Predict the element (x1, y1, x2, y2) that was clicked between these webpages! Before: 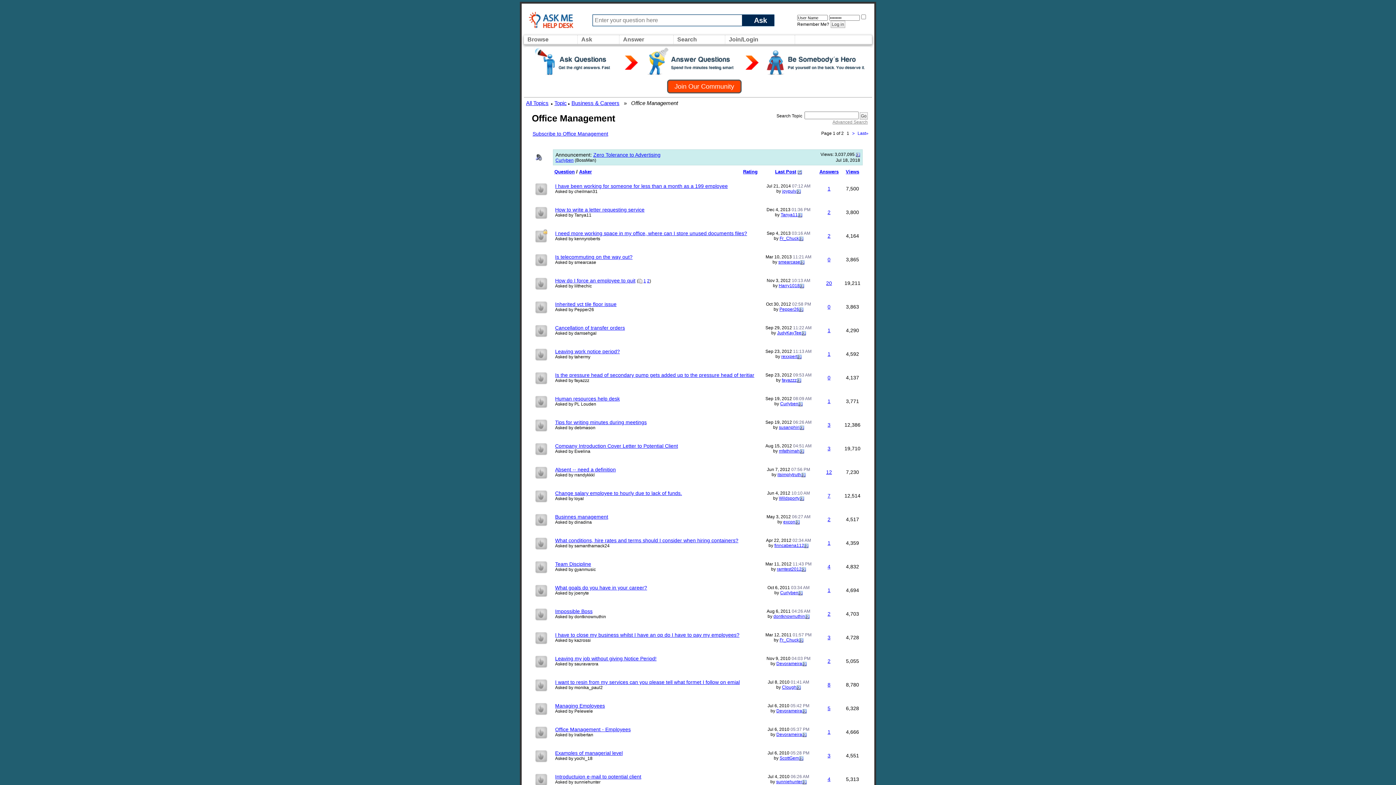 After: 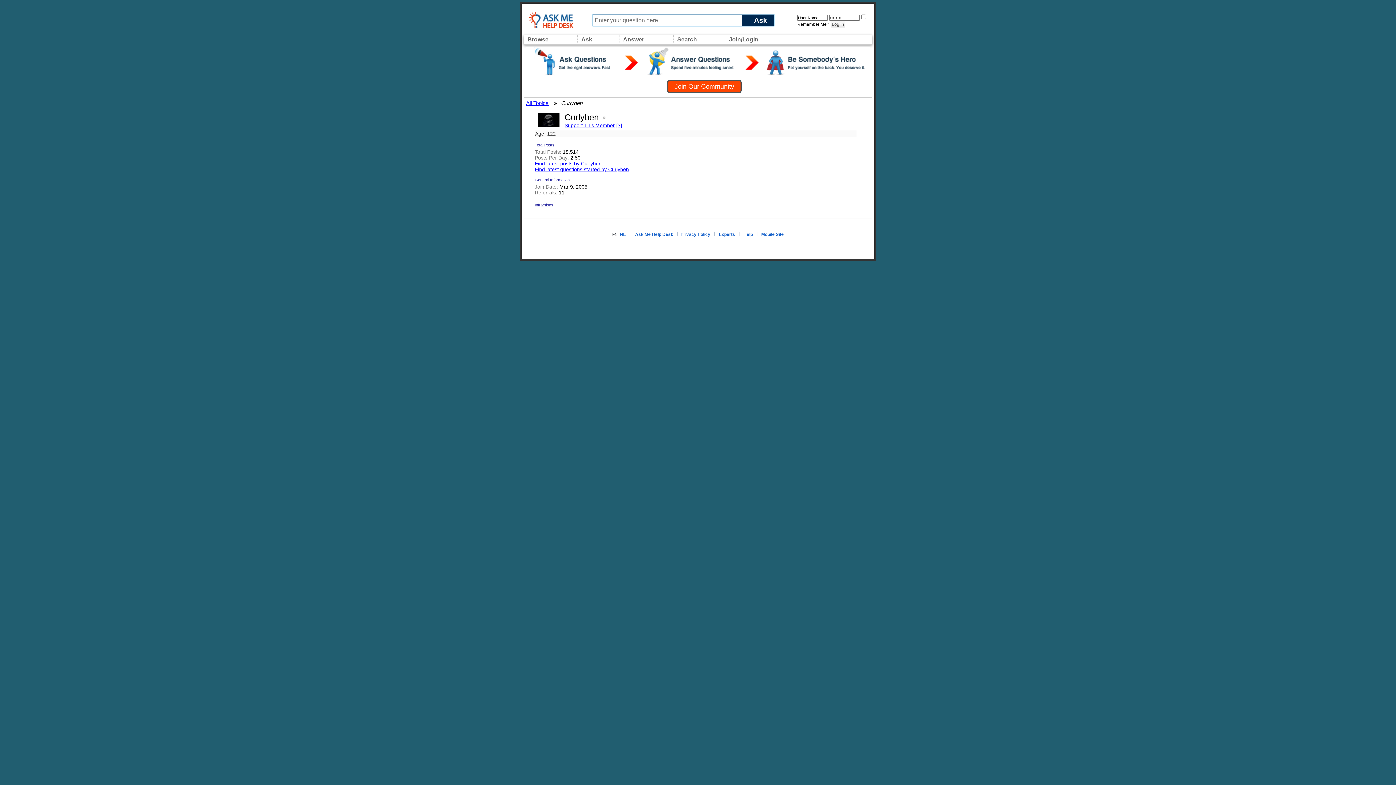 Action: label: Curlyben bbox: (780, 590, 798, 595)